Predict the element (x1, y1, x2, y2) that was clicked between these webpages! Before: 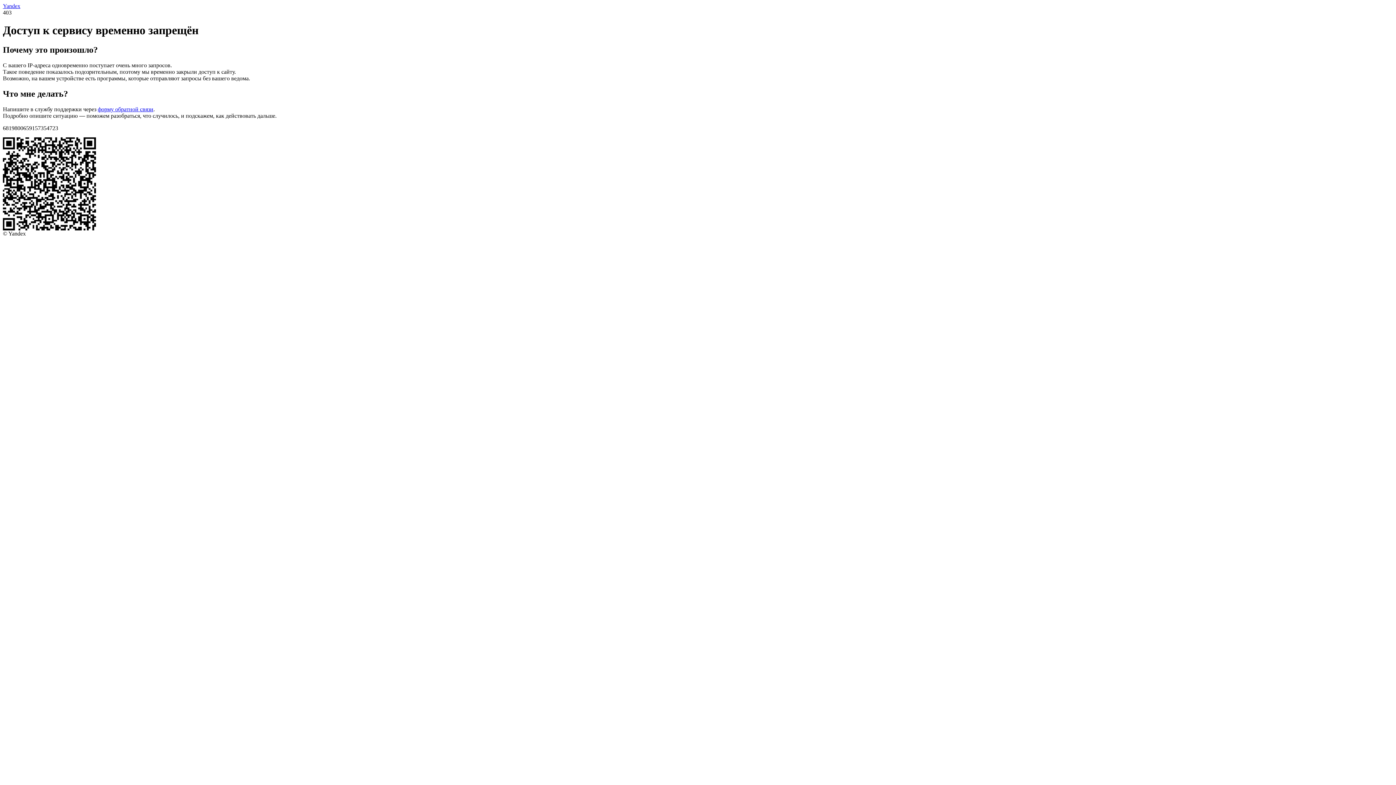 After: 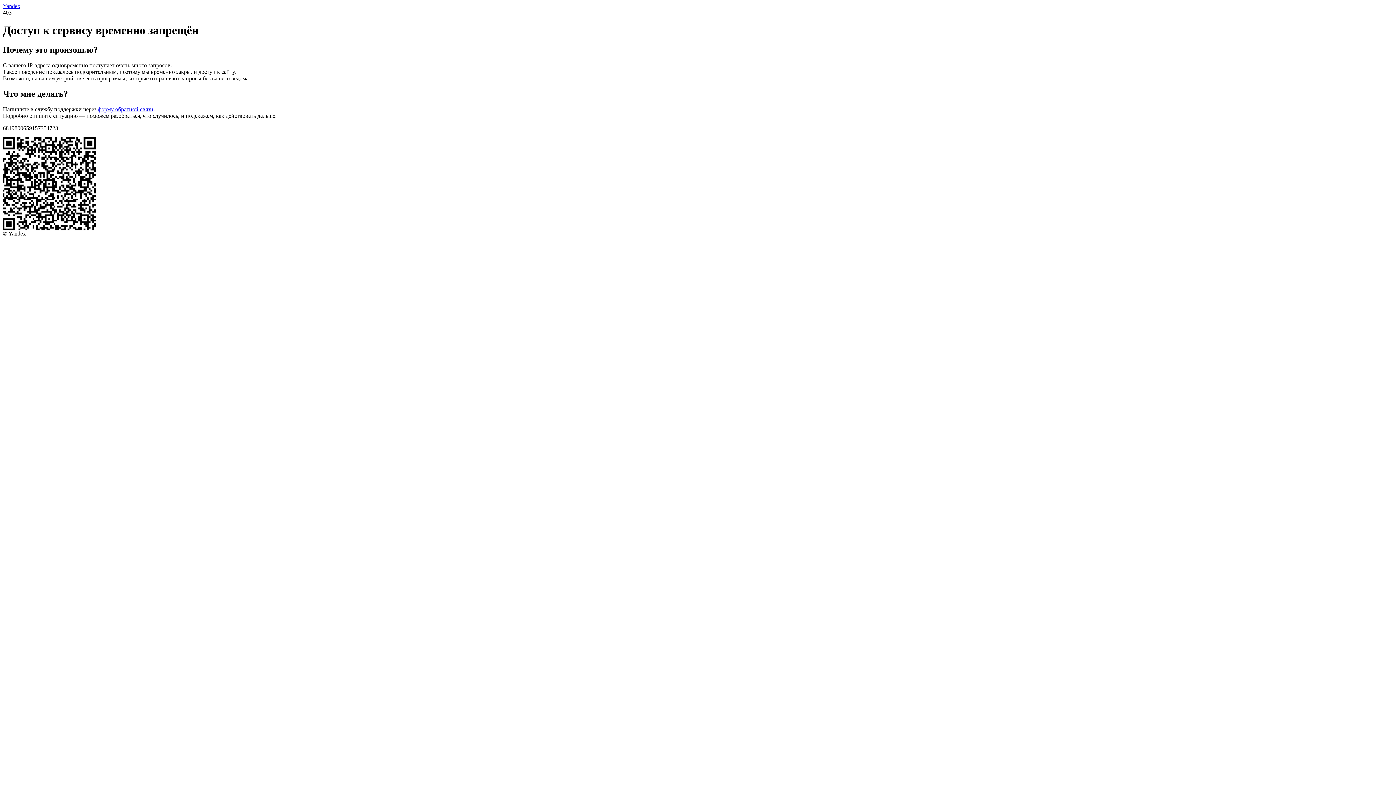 Action: bbox: (2, 2, 20, 9) label: Yandex